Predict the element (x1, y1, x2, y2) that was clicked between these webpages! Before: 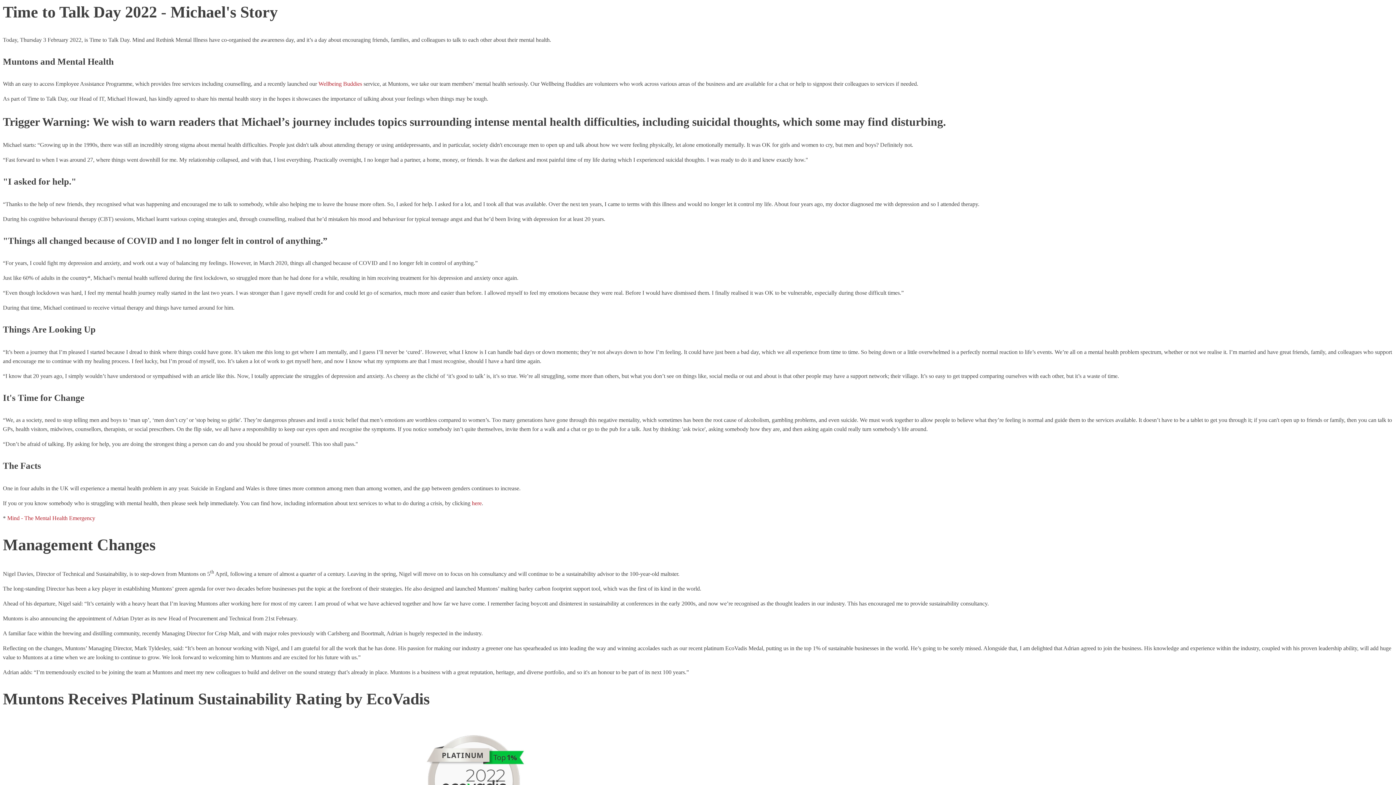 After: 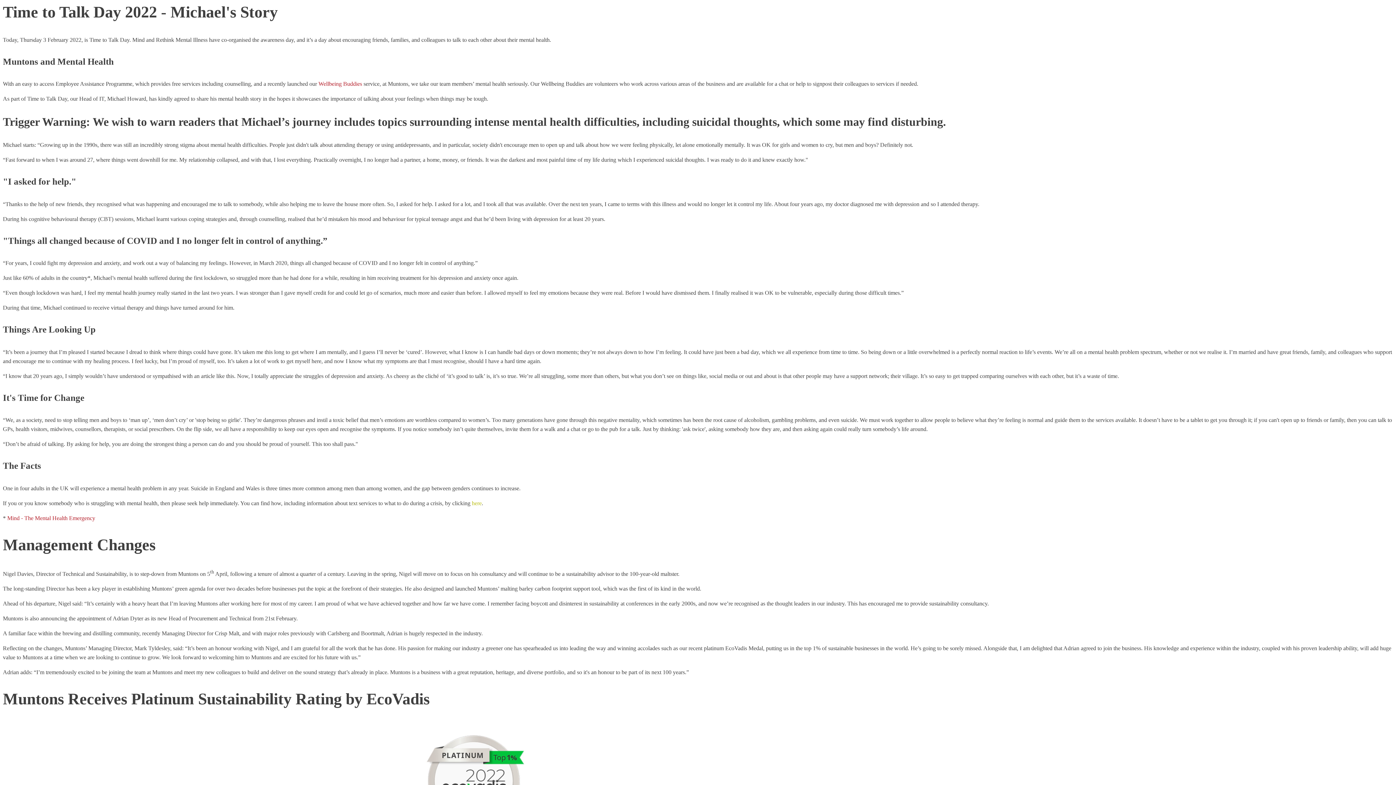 Action: bbox: (472, 500, 481, 506) label: here